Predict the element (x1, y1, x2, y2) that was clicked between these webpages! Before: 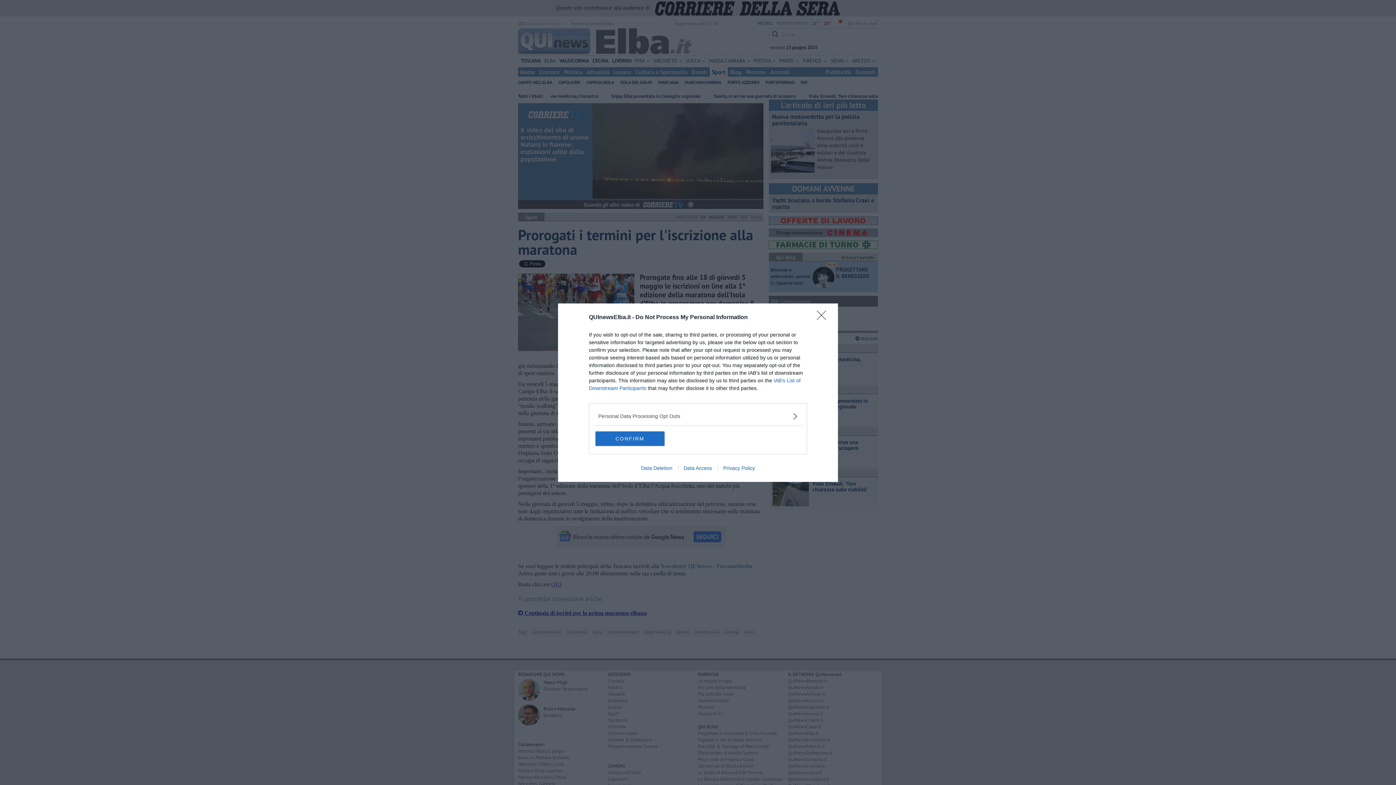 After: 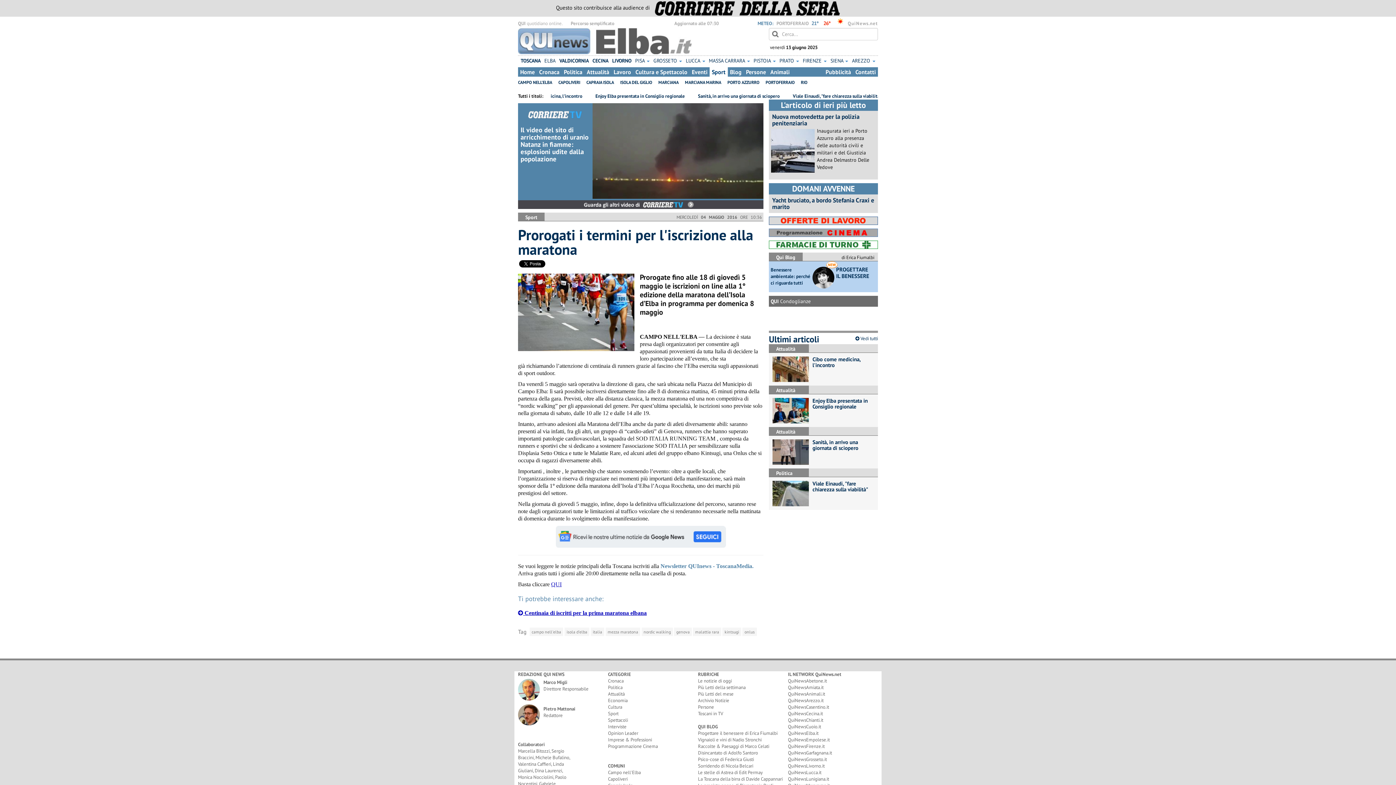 Action: label: CONFIRM bbox: (595, 431, 664, 446)